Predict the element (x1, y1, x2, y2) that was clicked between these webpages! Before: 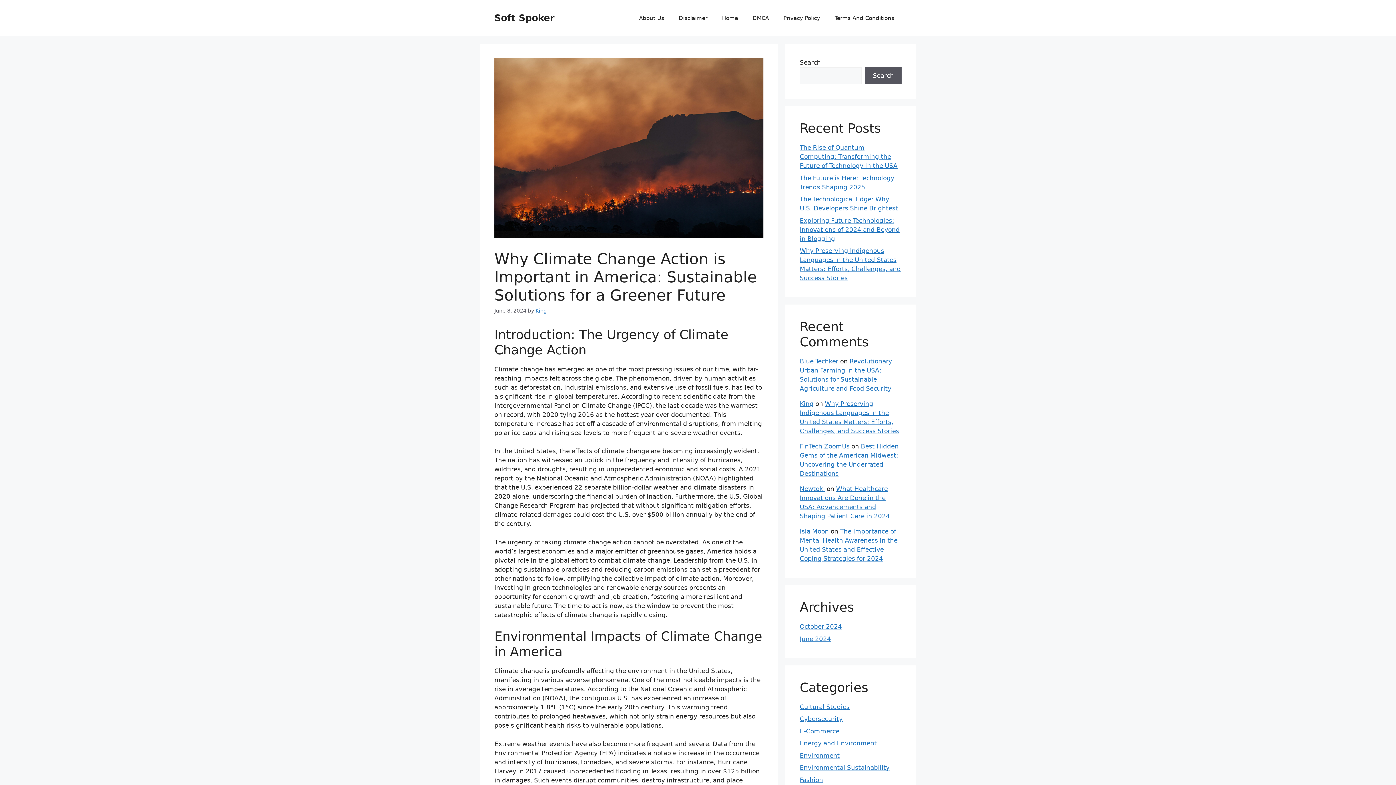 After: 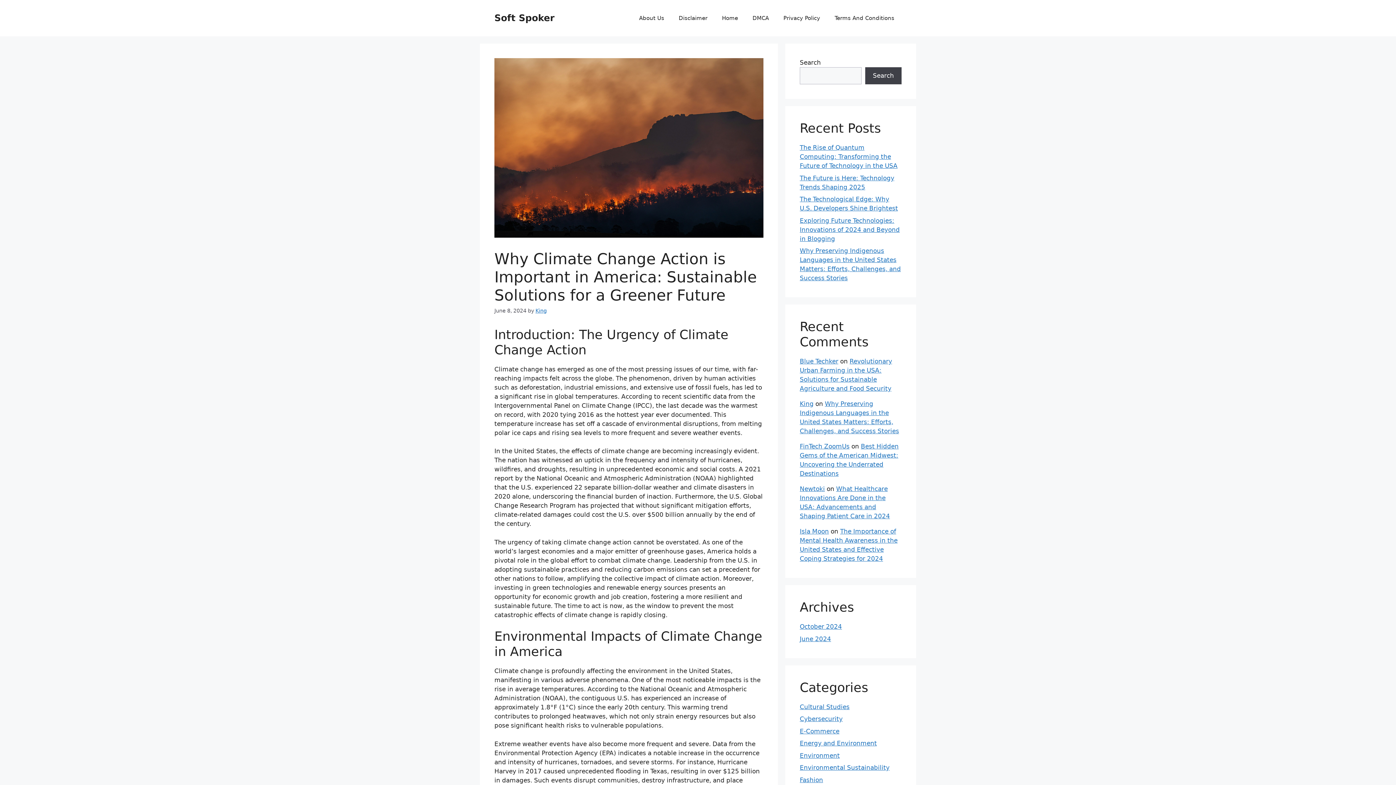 Action: bbox: (865, 67, 901, 84) label: Search